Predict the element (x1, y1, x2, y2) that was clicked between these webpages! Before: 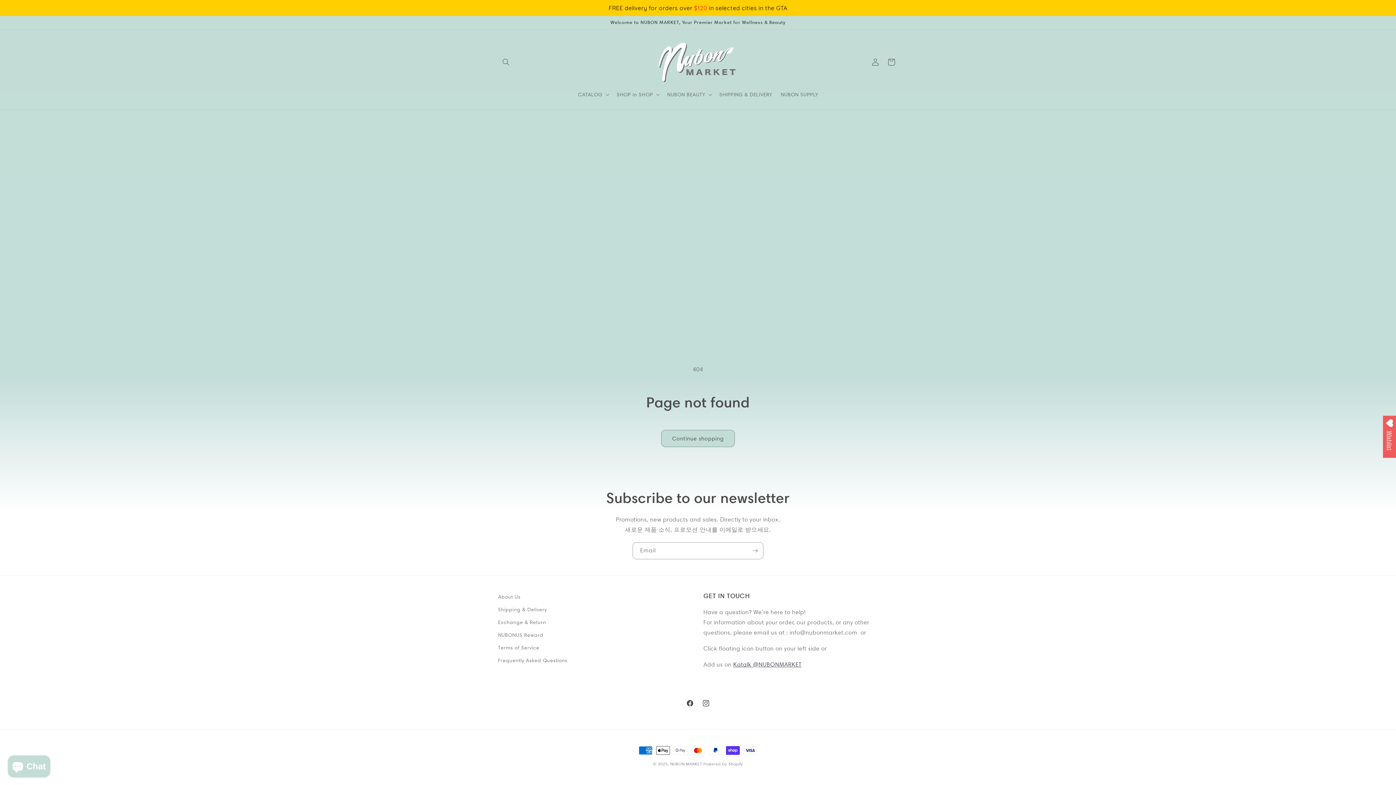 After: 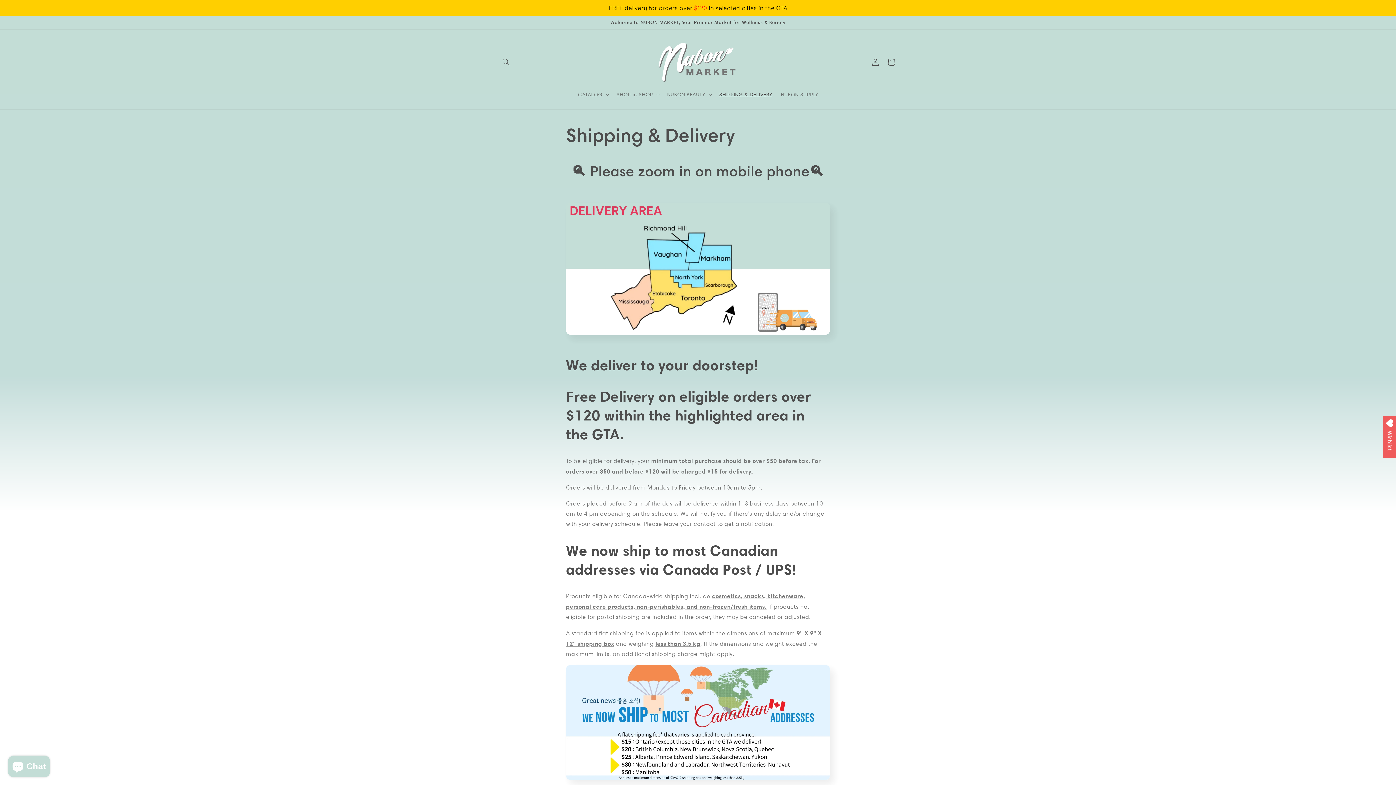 Action: label: SHIPPING & DELIVERY bbox: (715, 86, 776, 102)